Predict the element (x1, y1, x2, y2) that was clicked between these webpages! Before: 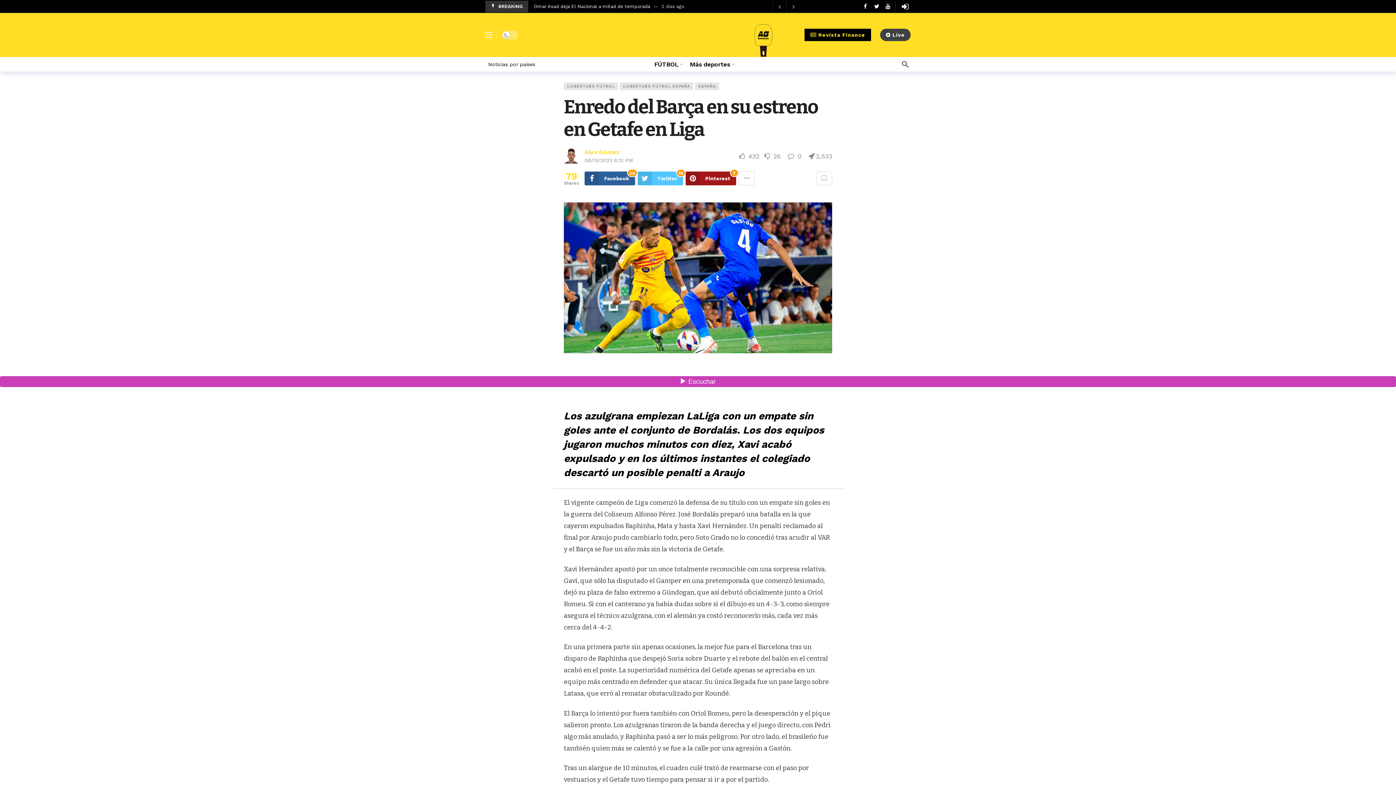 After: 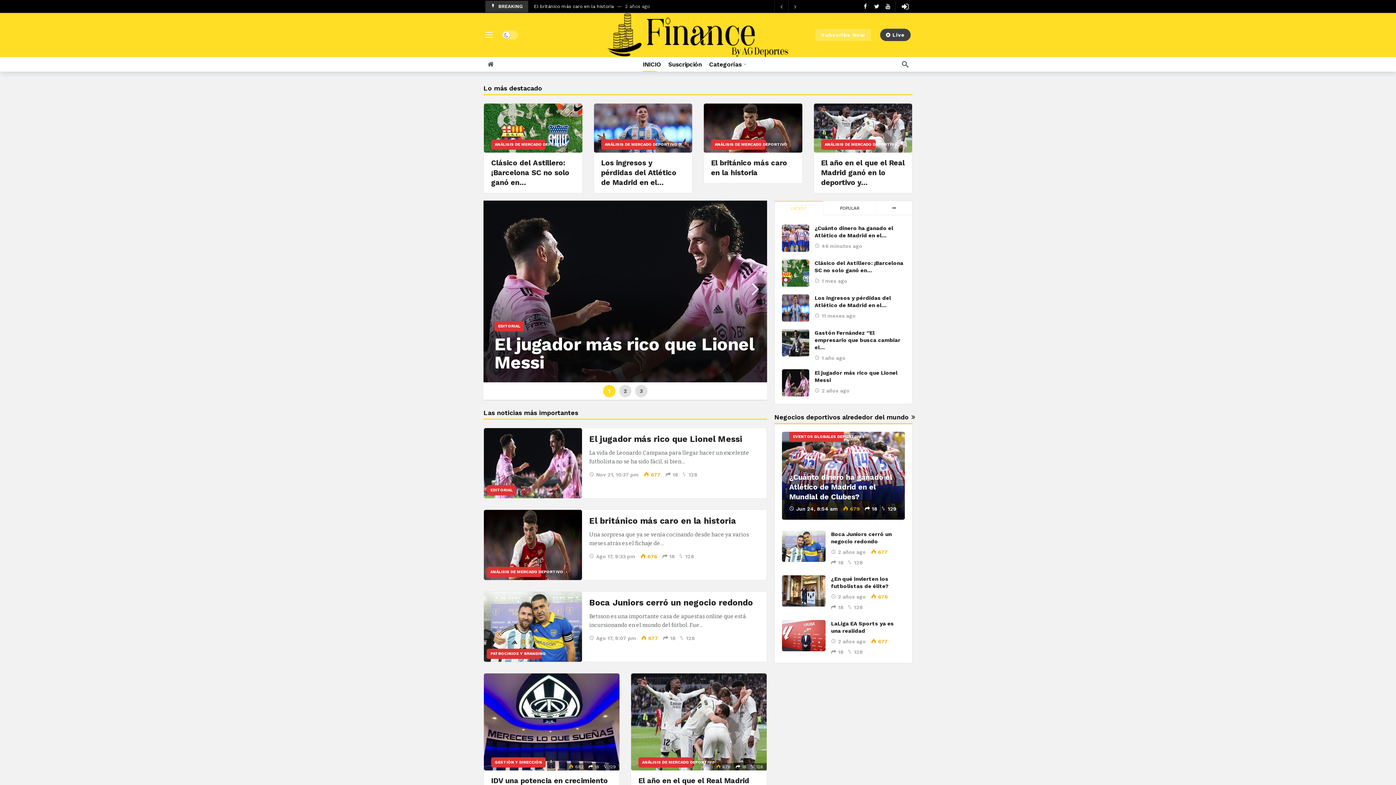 Action: label: Revista Finance bbox: (804, 28, 871, 41)